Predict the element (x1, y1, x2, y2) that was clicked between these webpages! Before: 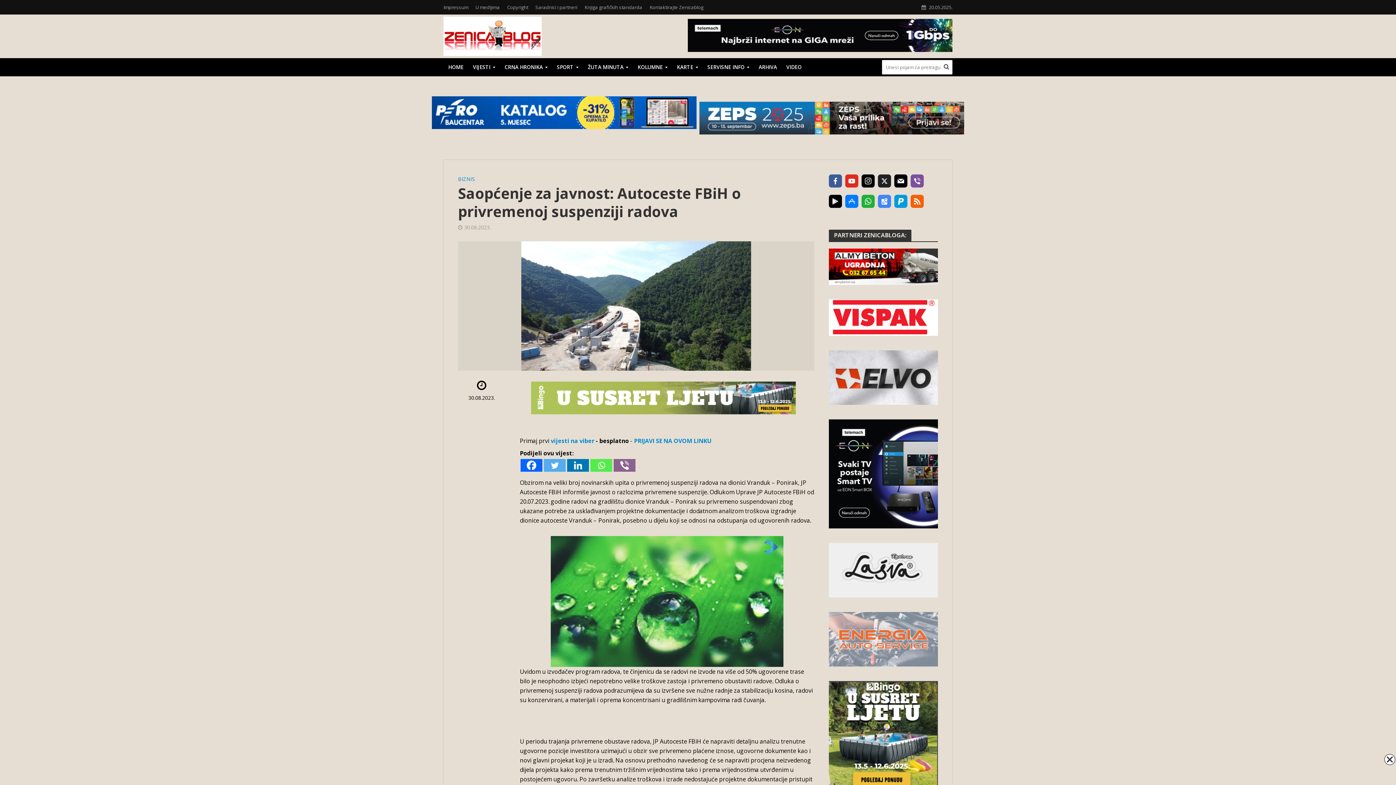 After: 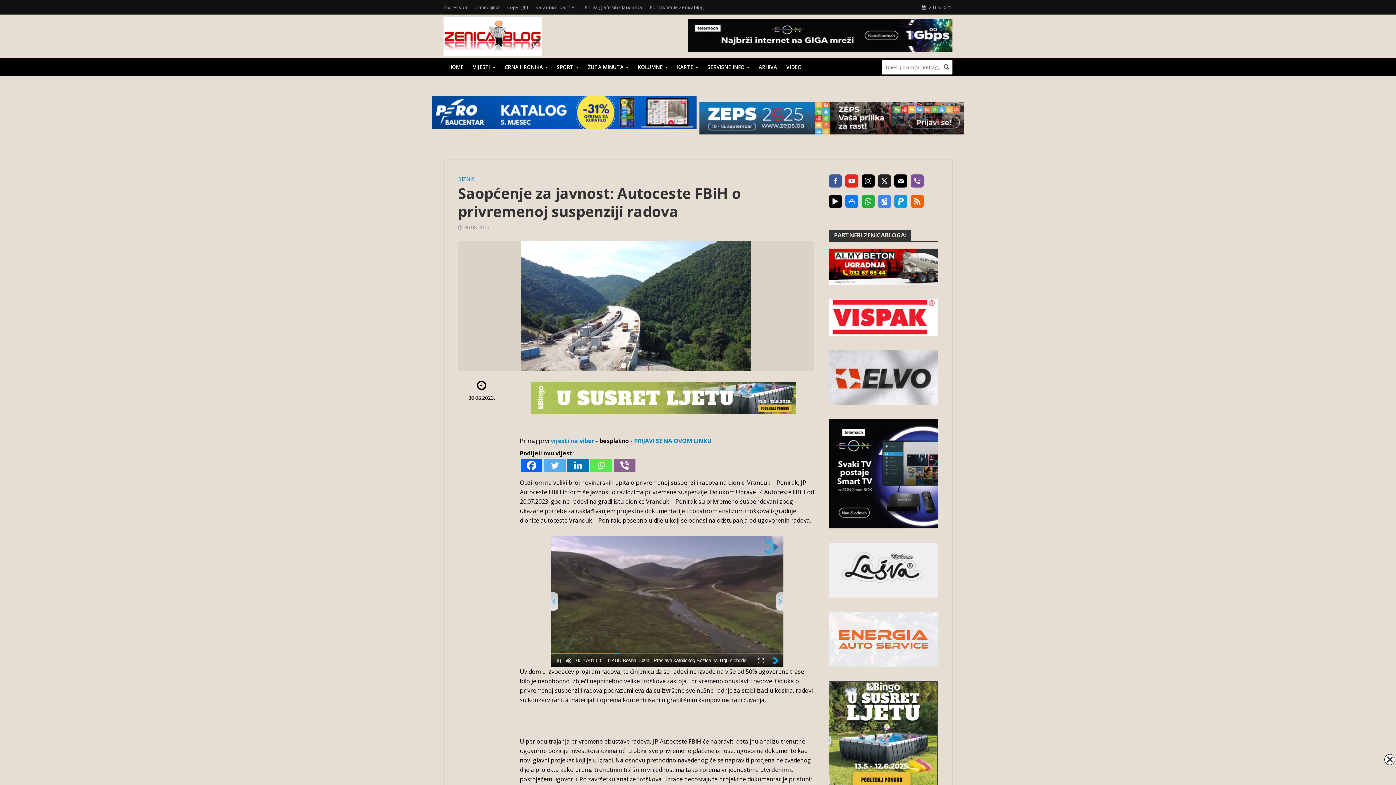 Action: label: Viber bbox: (613, 459, 635, 471)